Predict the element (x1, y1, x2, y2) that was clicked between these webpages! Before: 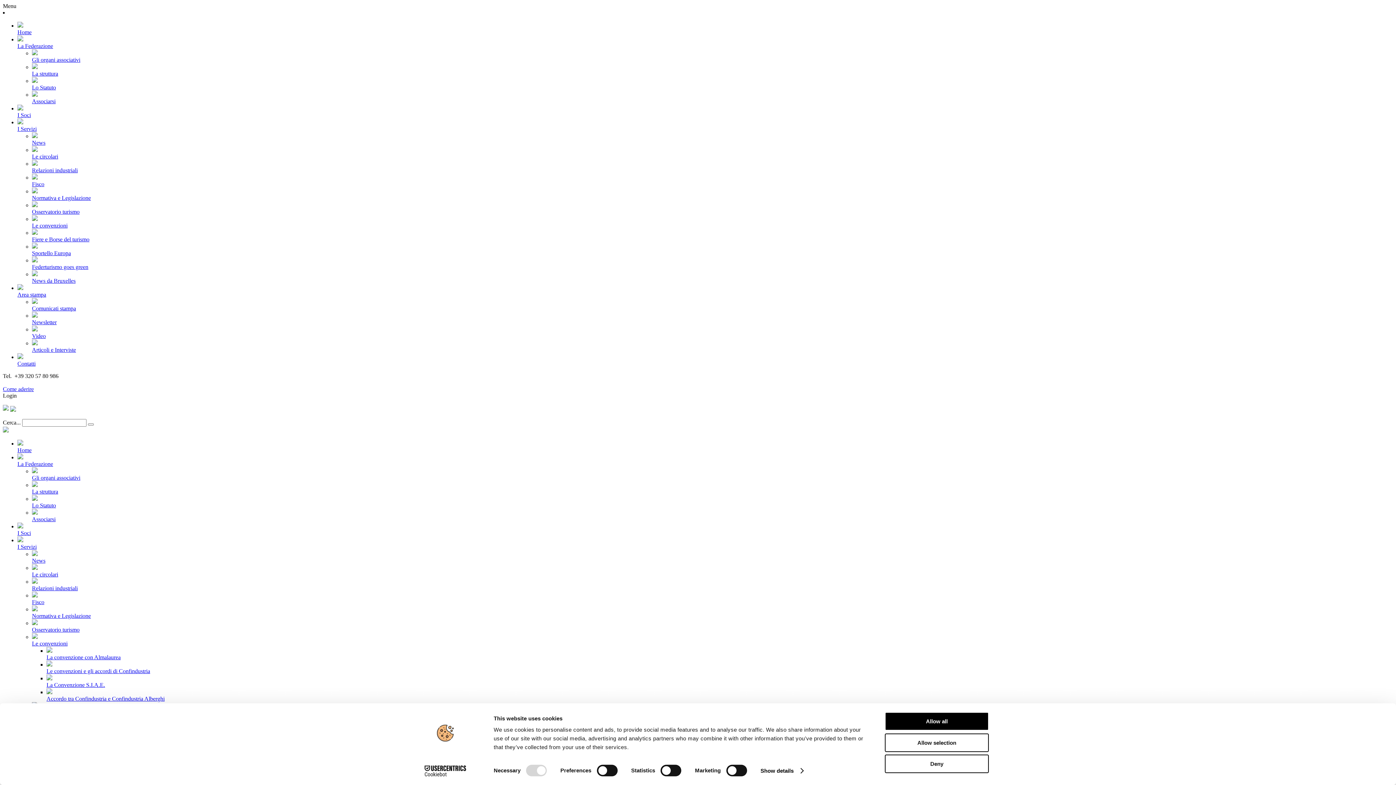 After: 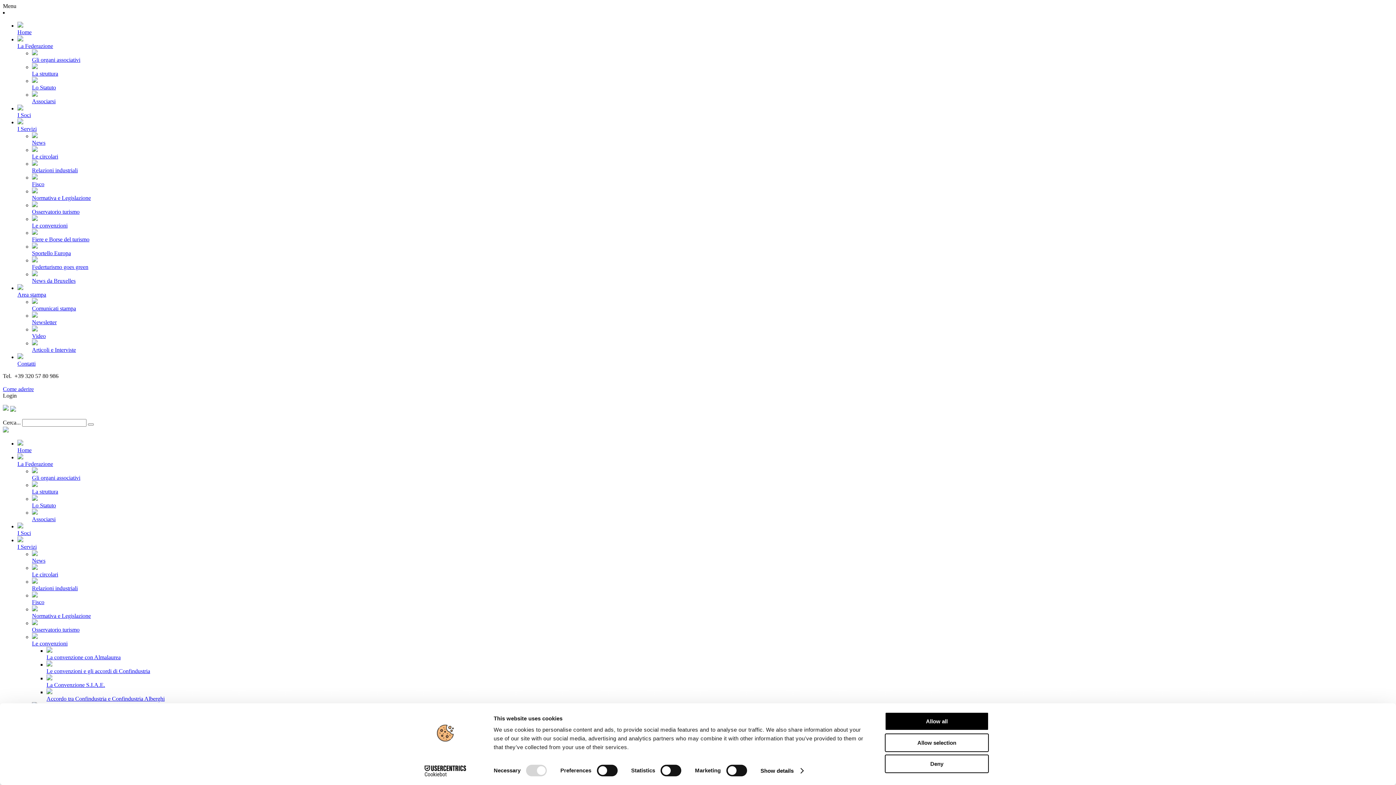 Action: label: Le circolari bbox: (32, 153, 58, 159)